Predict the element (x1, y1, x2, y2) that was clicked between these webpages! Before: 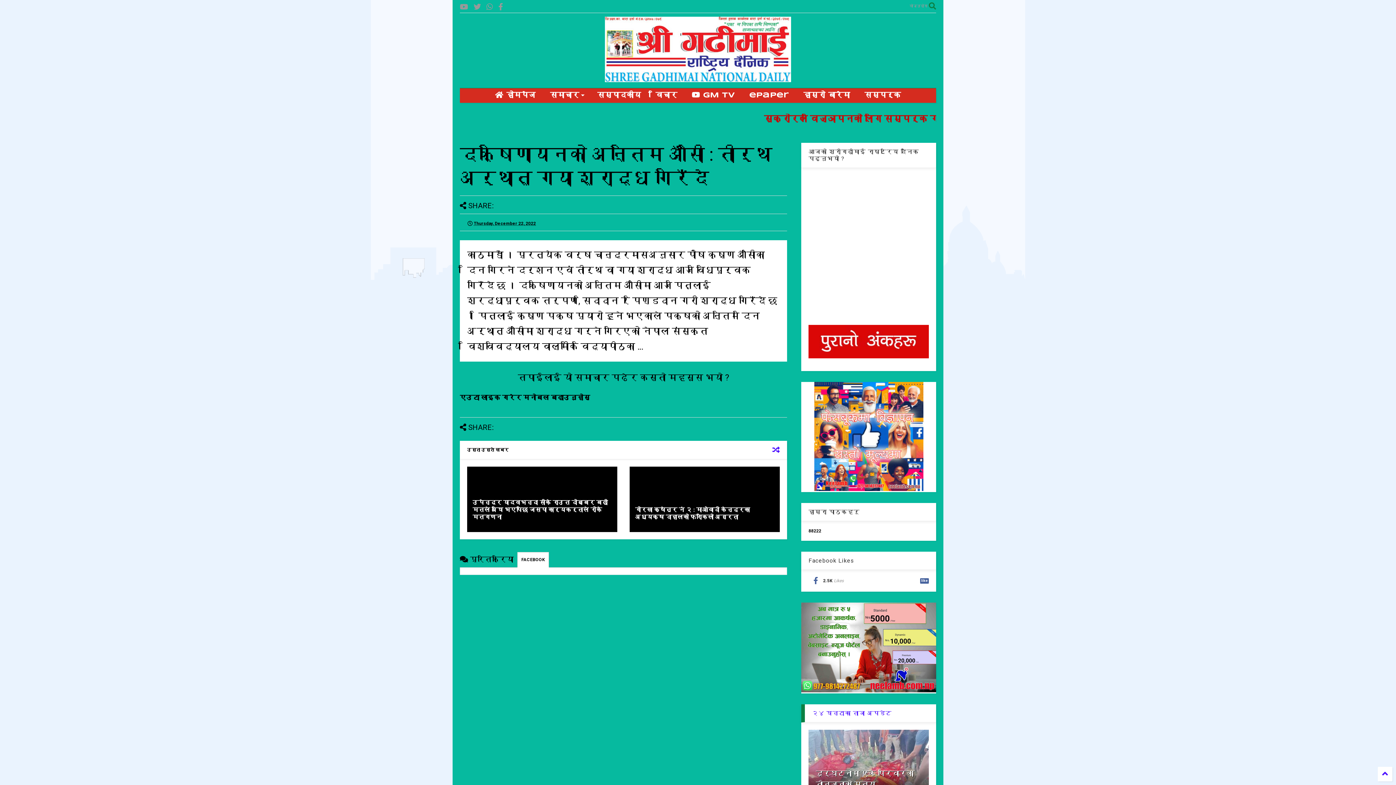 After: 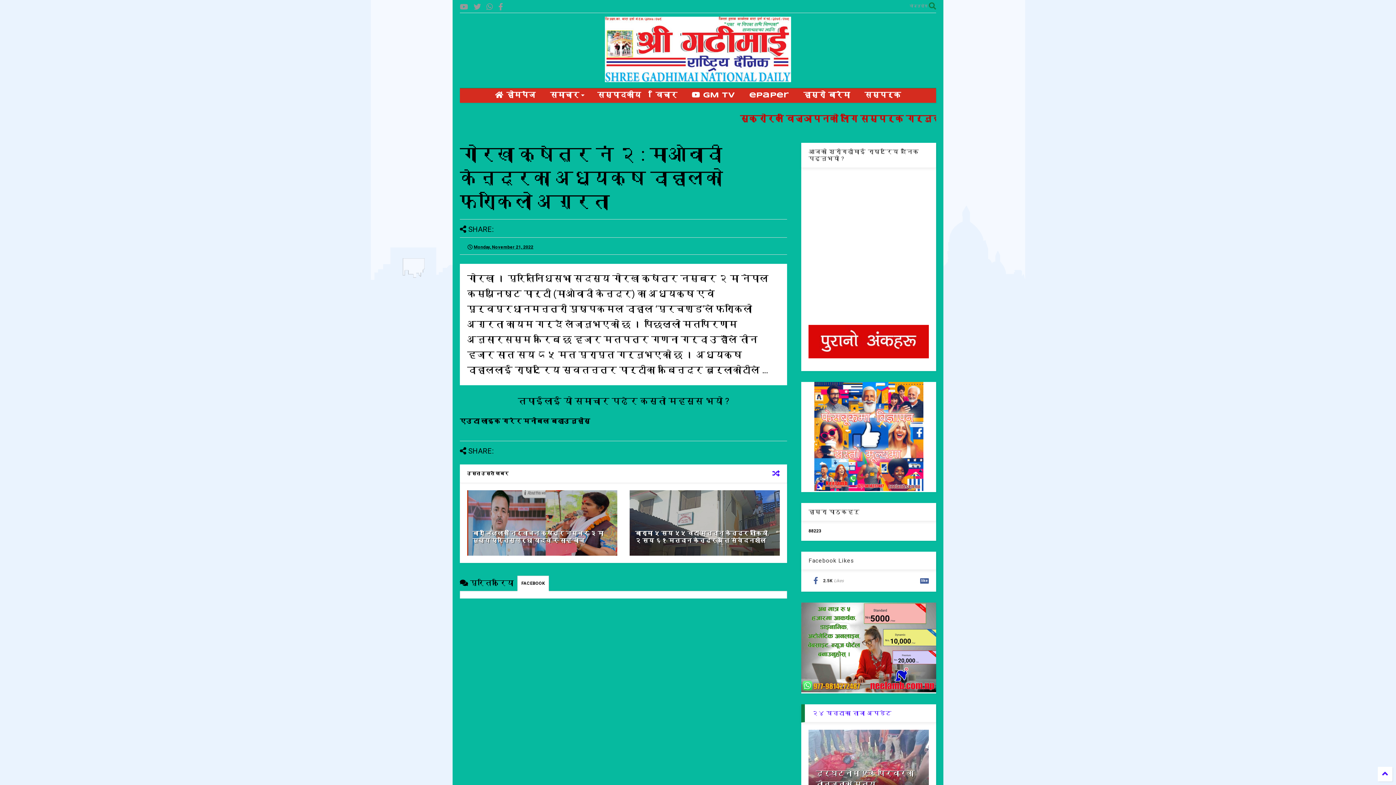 Action: label: गोरखा क्षेत्र नं २ : माओवादी केन्द्रका अध्यक्ष दाहालको फराकिलो अग्रता bbox: (635, 506, 750, 520)